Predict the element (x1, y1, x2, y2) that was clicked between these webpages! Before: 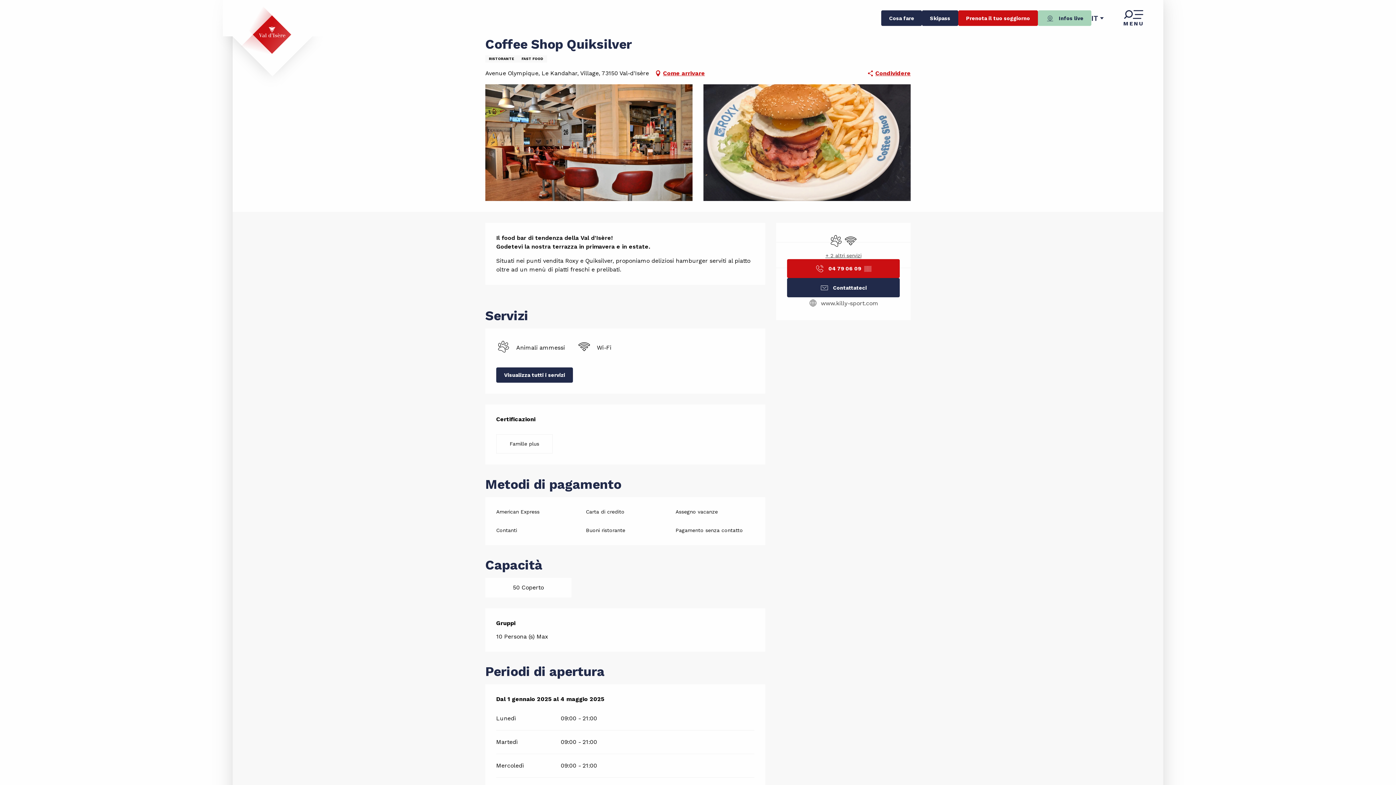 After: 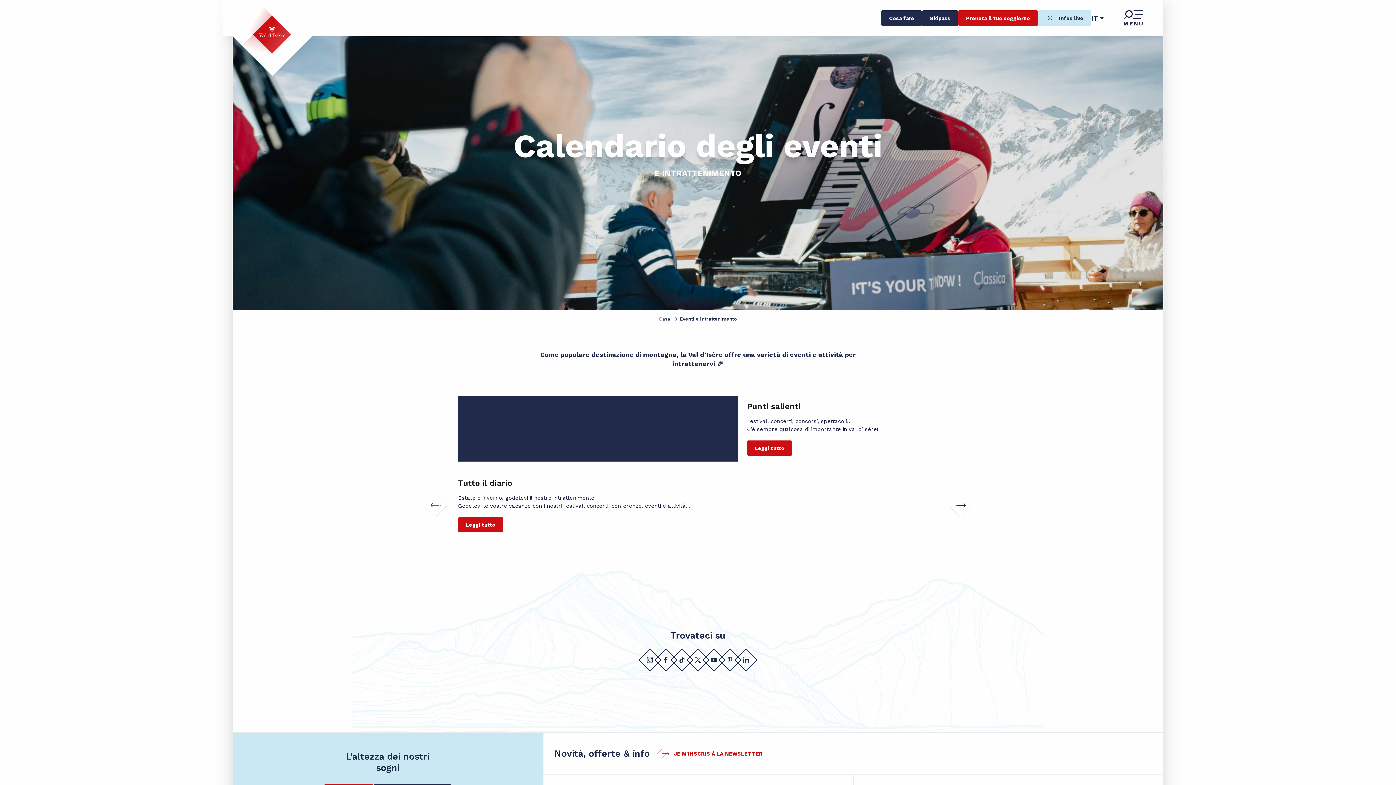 Action: bbox: (1183, 413, 1298, 423) label: EVENTI E ATTIVITÀ
Il programma del cinema
Eventi della Settimana
Da fare oggi
Da fare questa settimana
Tutto il diario
Punti salienti
Visite guidate e passeggiate
Intrattenimento gratuito